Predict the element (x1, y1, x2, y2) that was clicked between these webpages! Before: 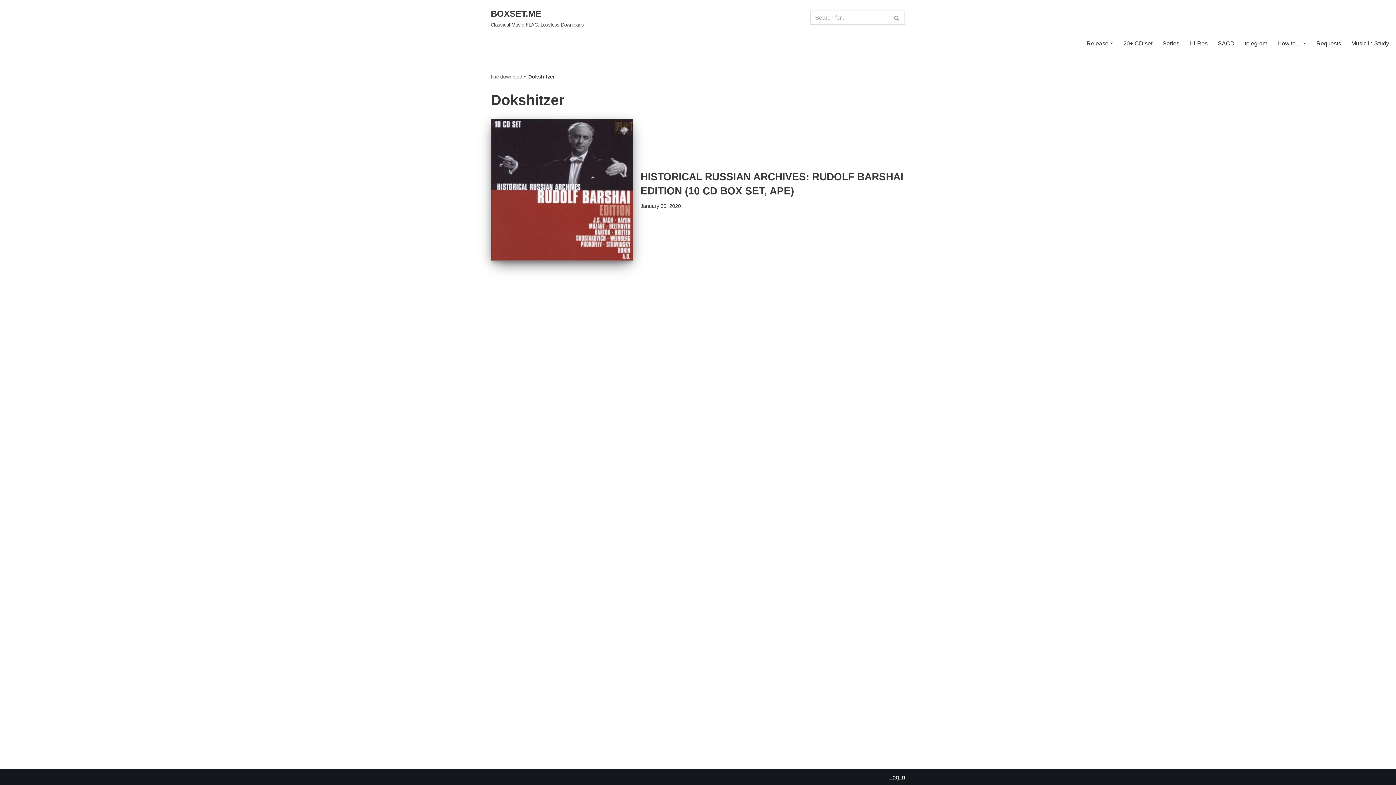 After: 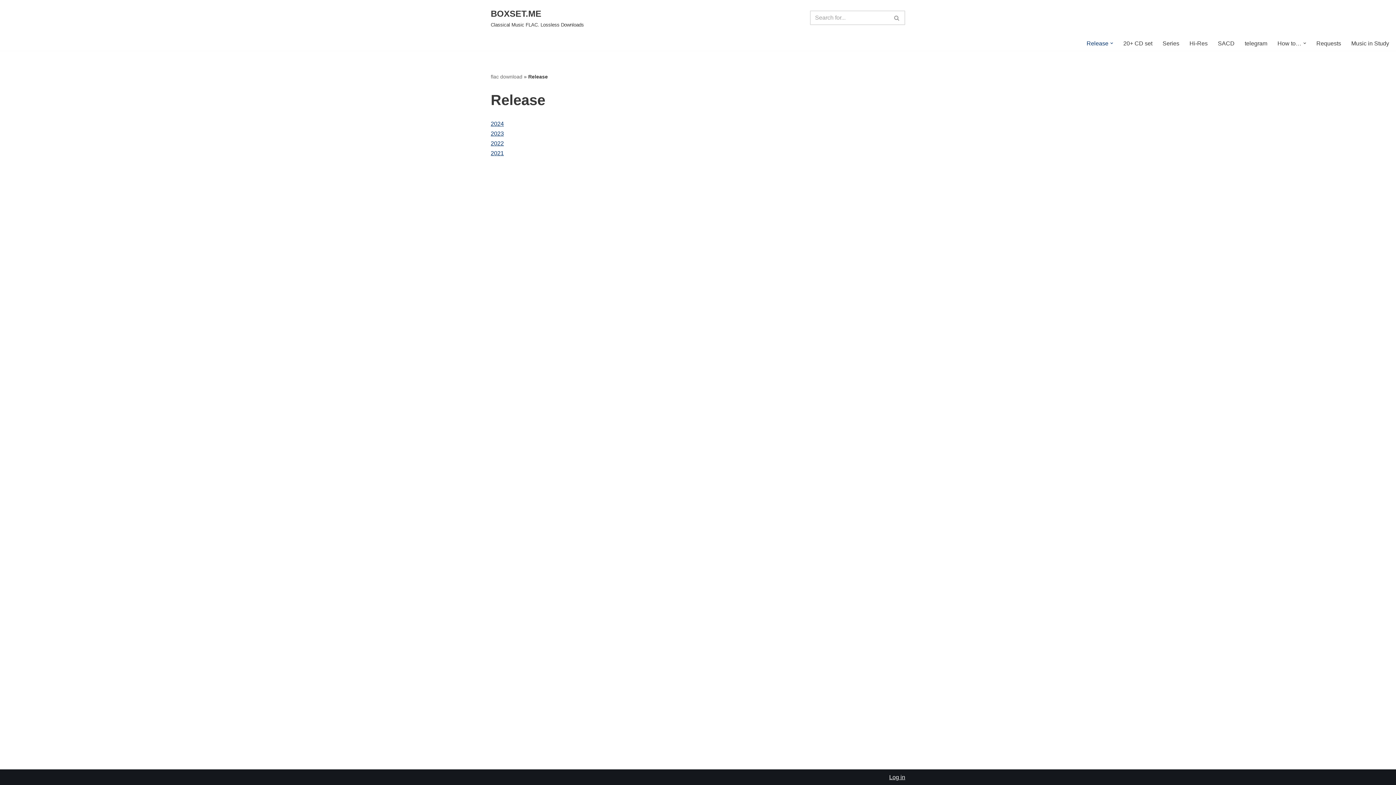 Action: label: Release bbox: (1086, 38, 1108, 48)